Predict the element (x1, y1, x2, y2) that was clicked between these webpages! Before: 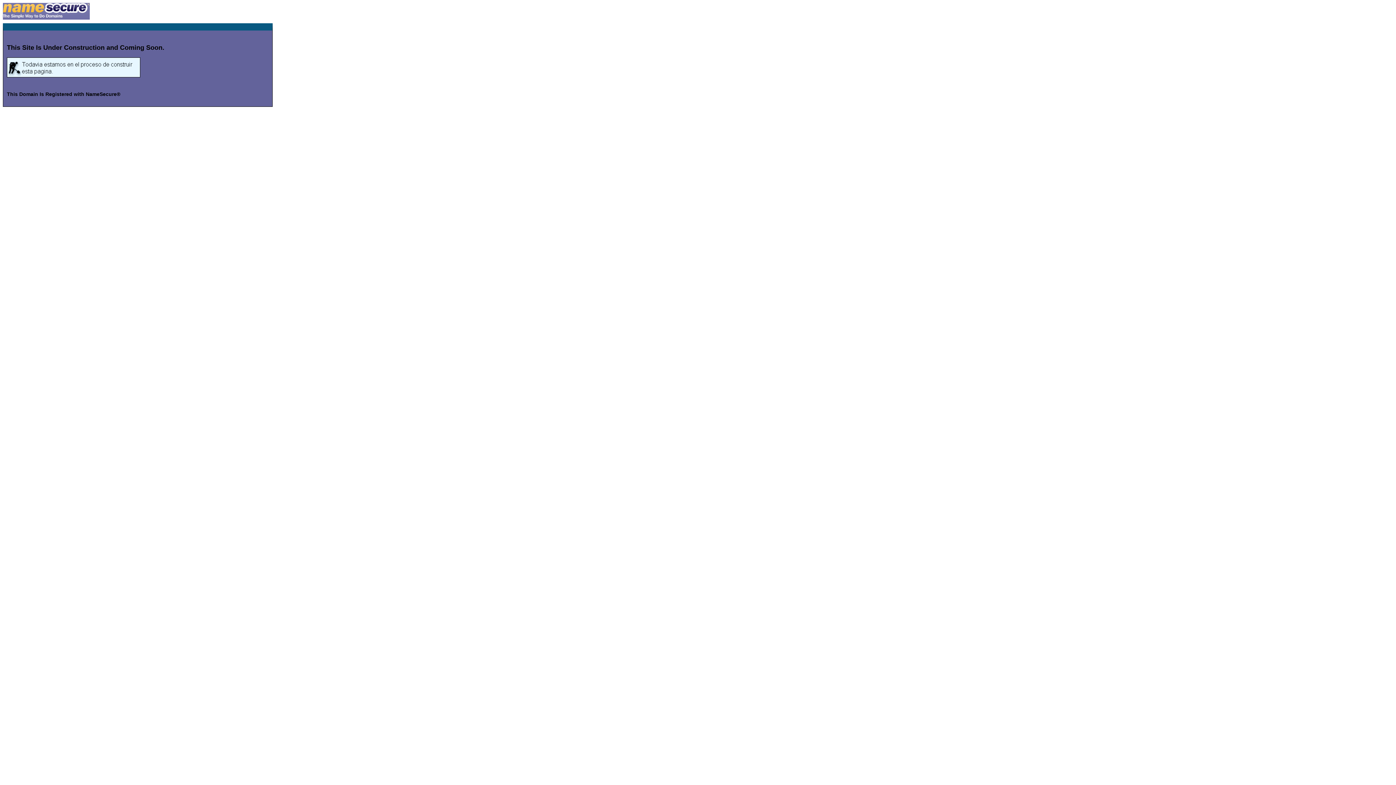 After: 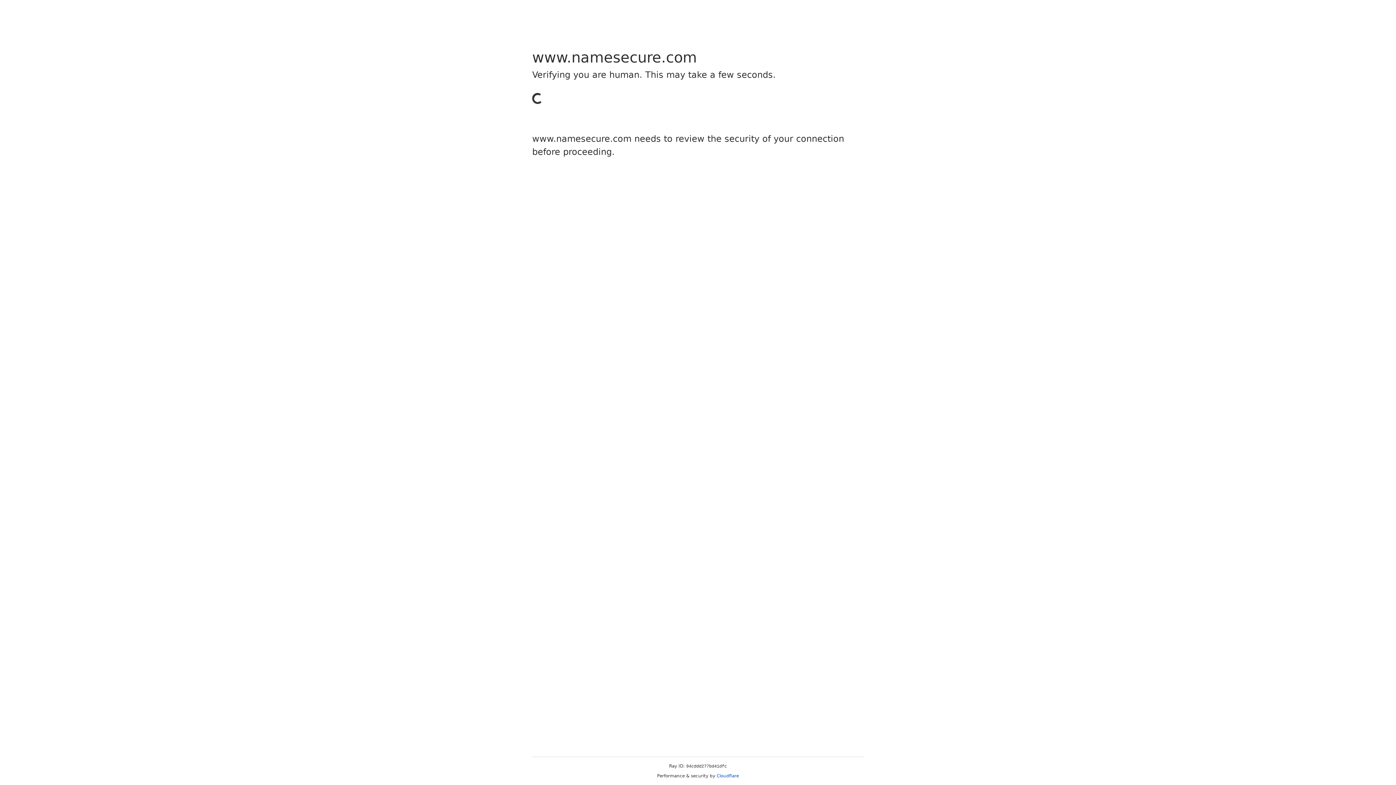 Action: bbox: (2, 14, 89, 20)